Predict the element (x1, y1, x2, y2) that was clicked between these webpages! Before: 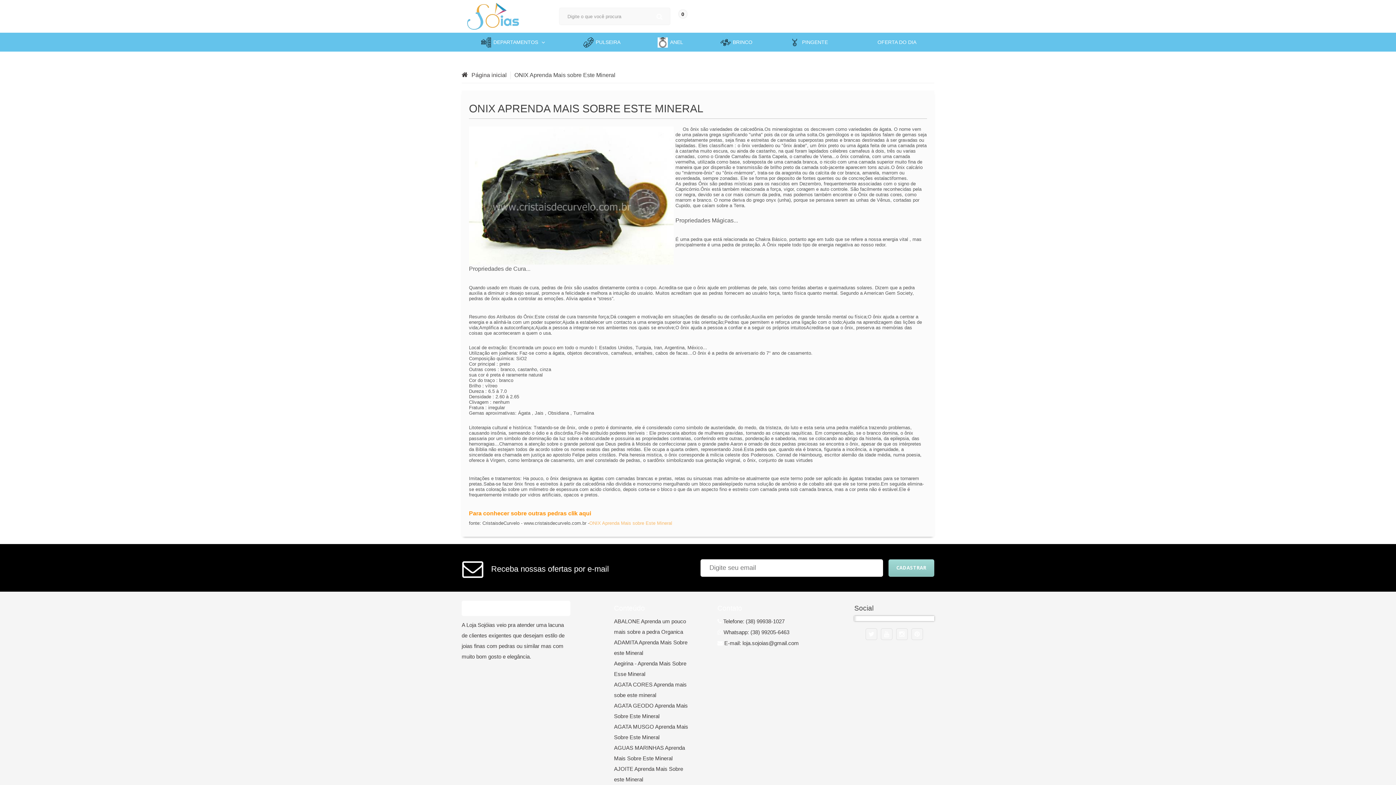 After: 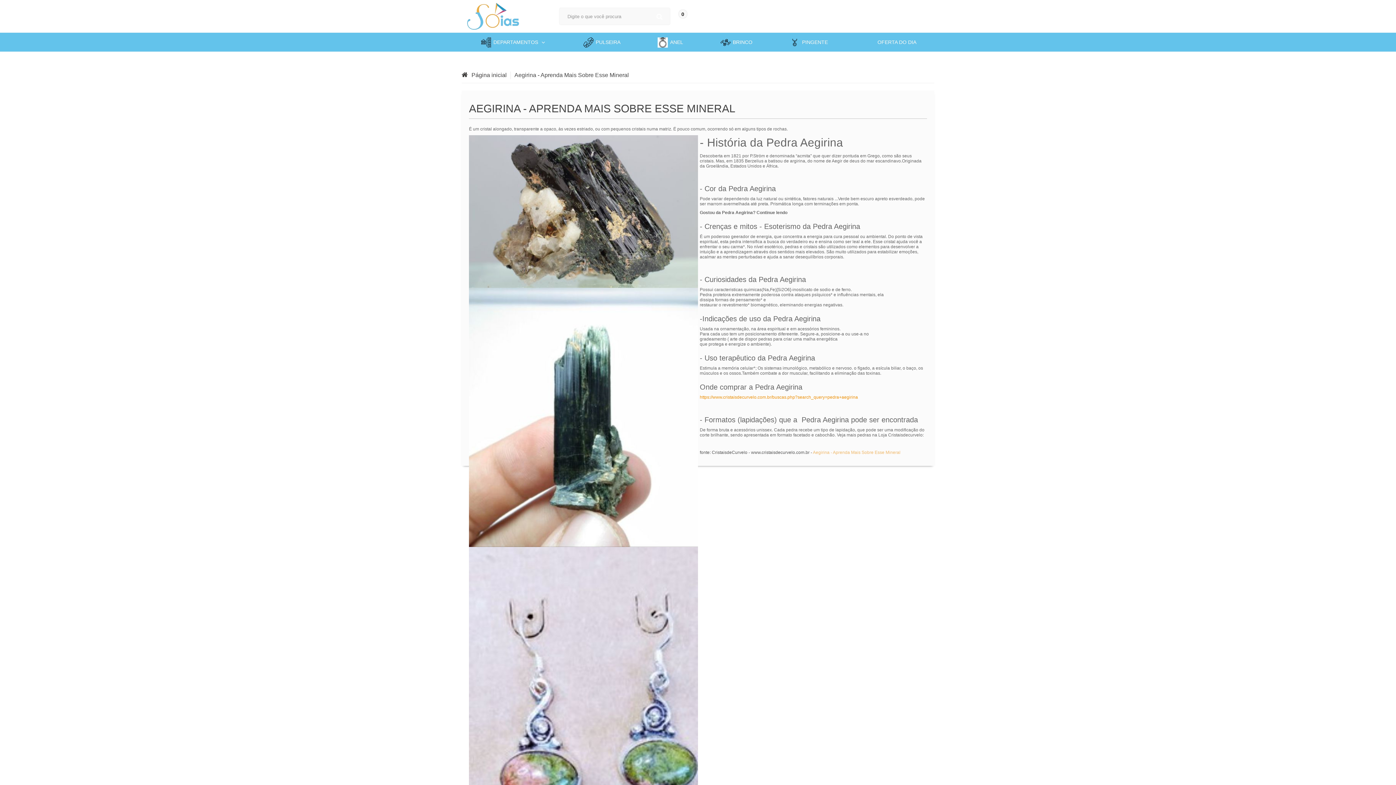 Action: label: Aegirina - Aprenda Mais Sobre Esse Mineral bbox: (614, 658, 692, 679)